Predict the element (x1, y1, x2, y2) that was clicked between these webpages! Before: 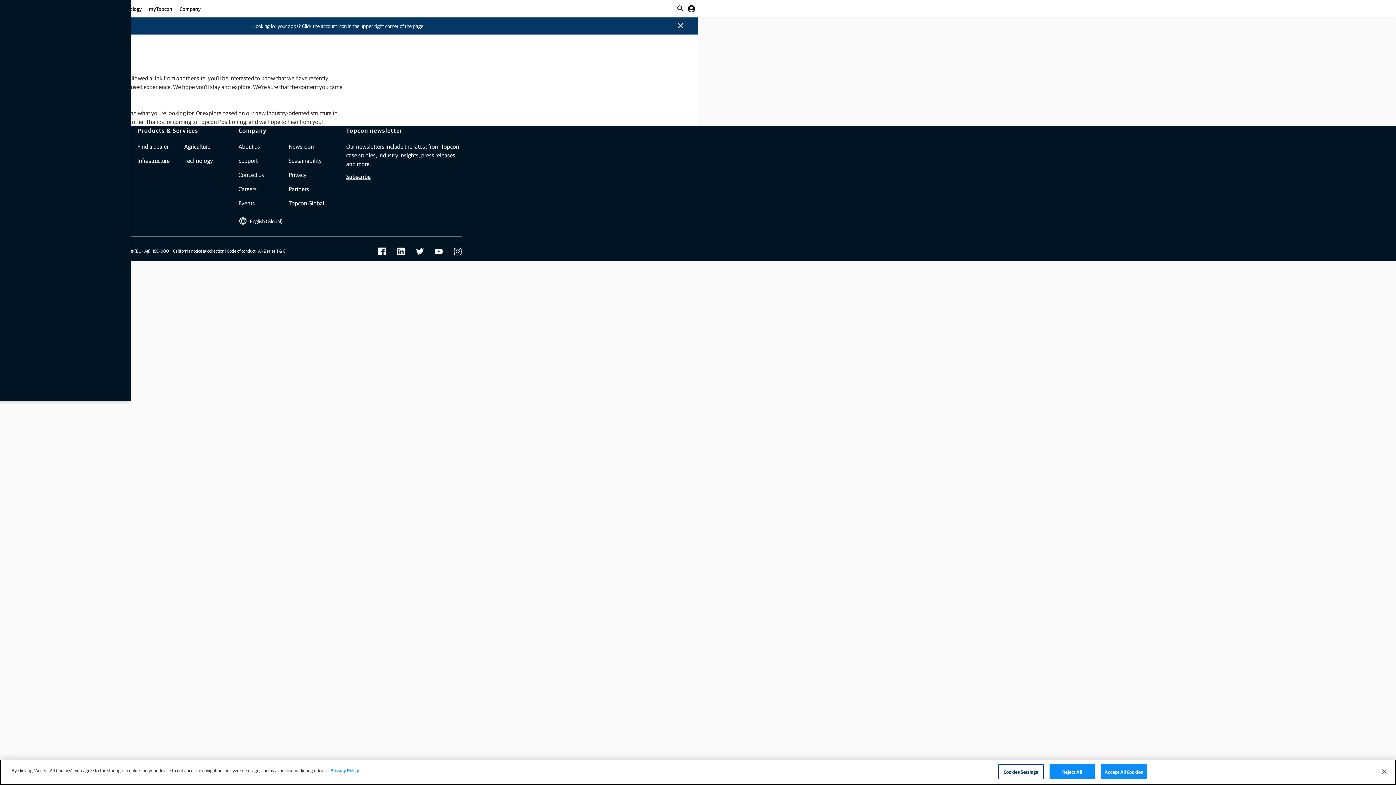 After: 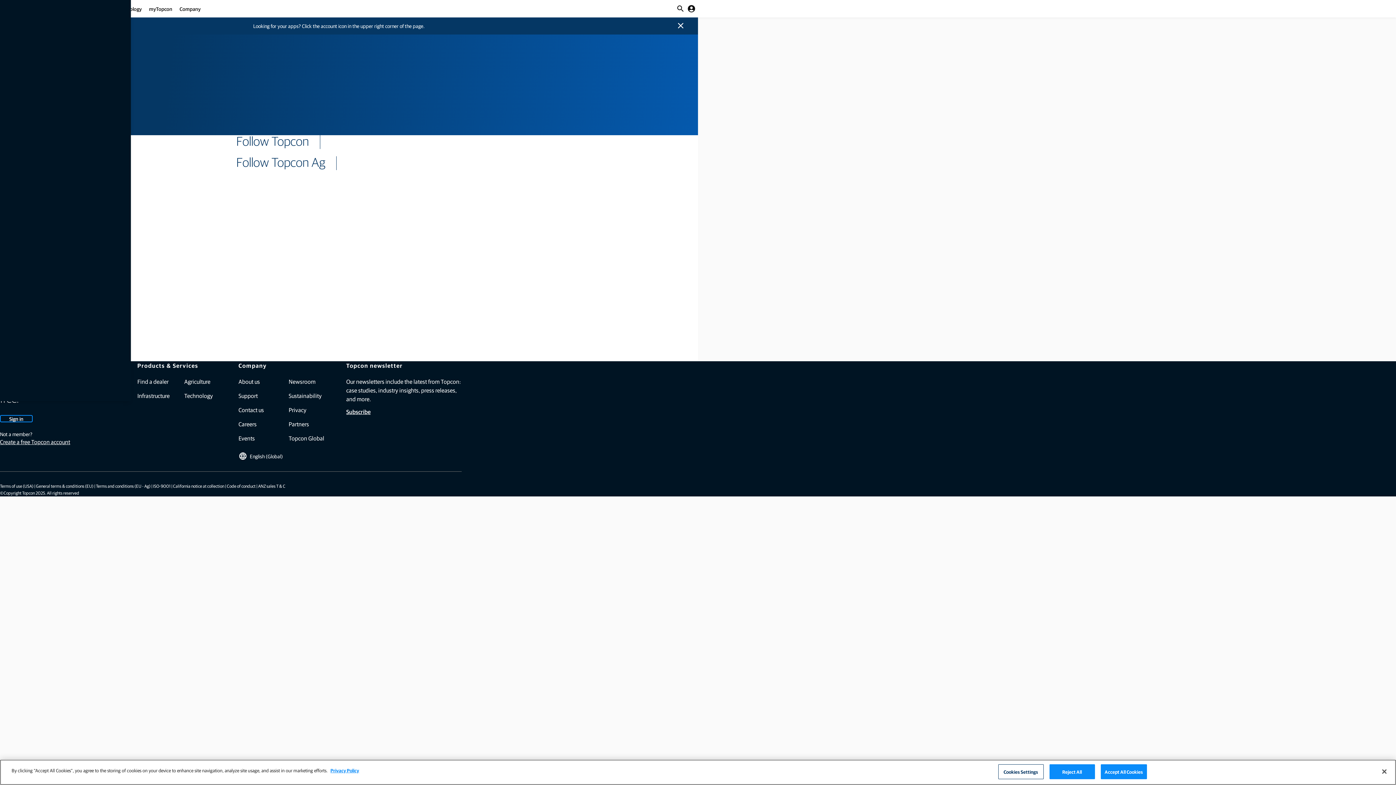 Action: label: Contact us bbox: (238, 170, 264, 179)